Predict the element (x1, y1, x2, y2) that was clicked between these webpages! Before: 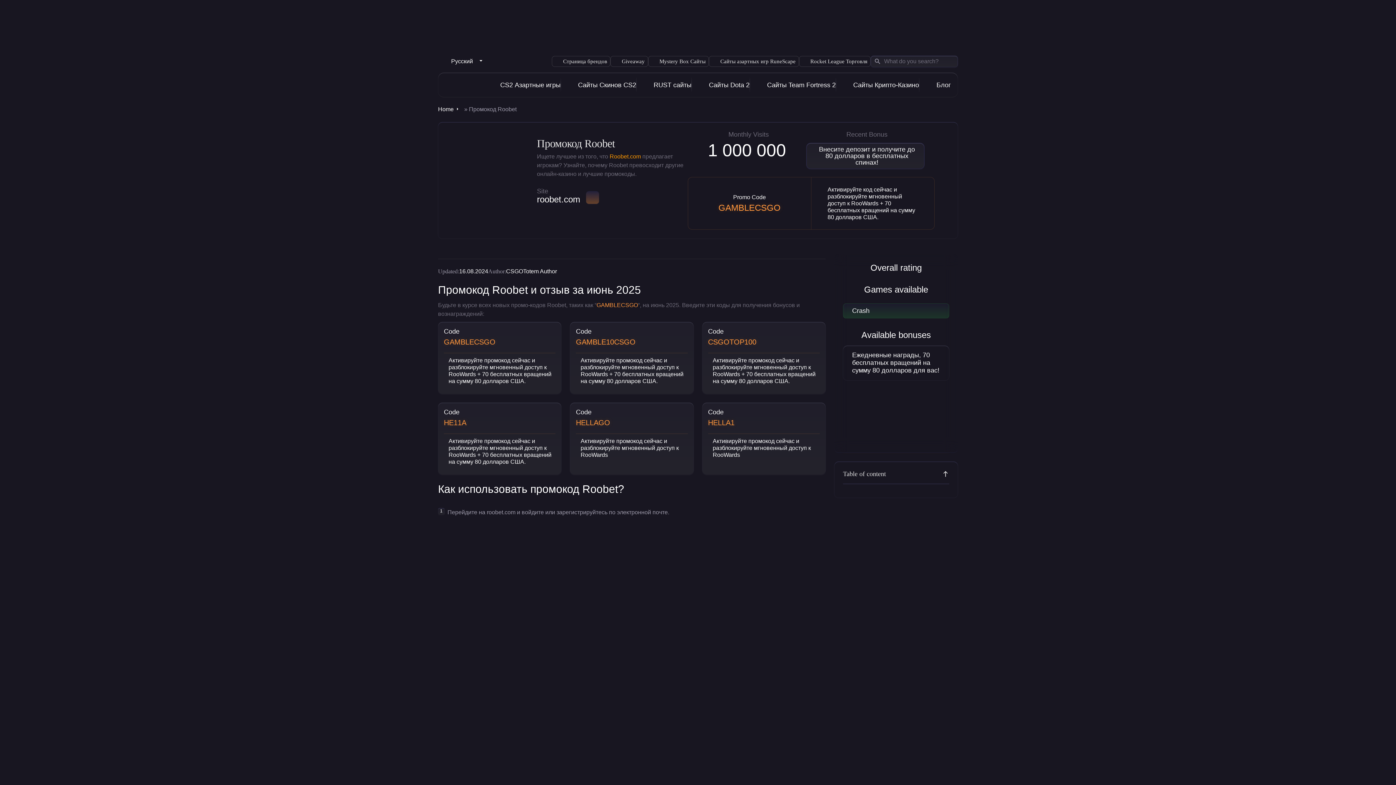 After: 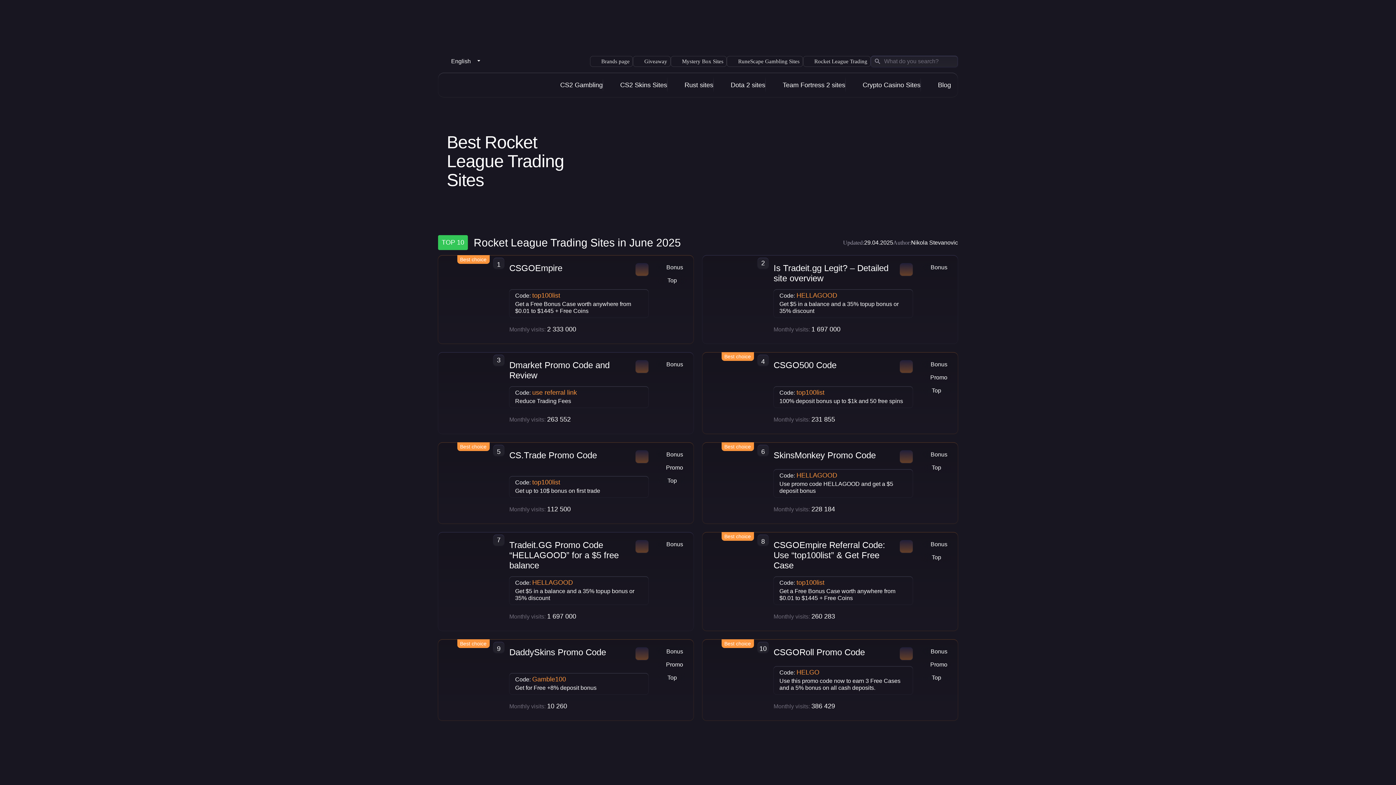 Action: label: Rocket League Торговля bbox: (799, 56, 870, 66)